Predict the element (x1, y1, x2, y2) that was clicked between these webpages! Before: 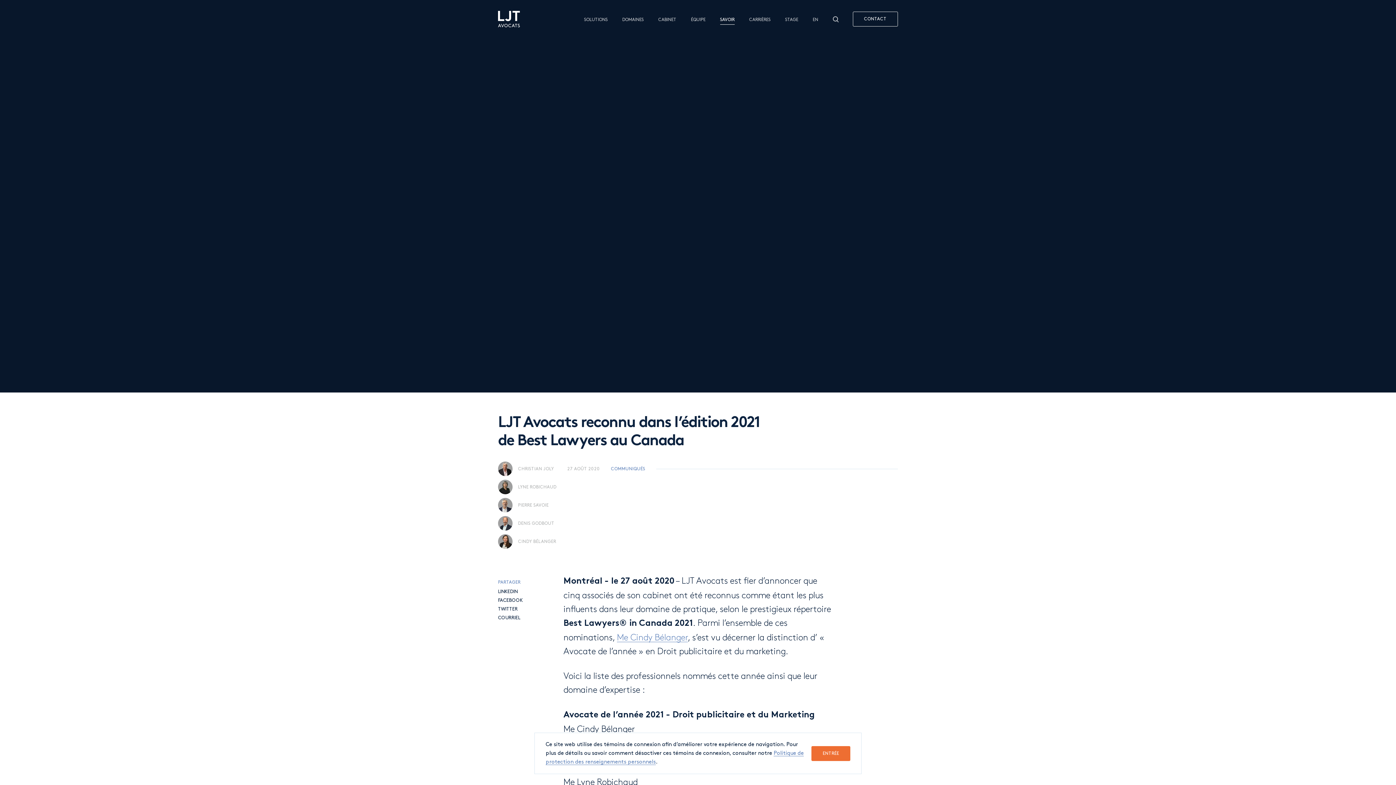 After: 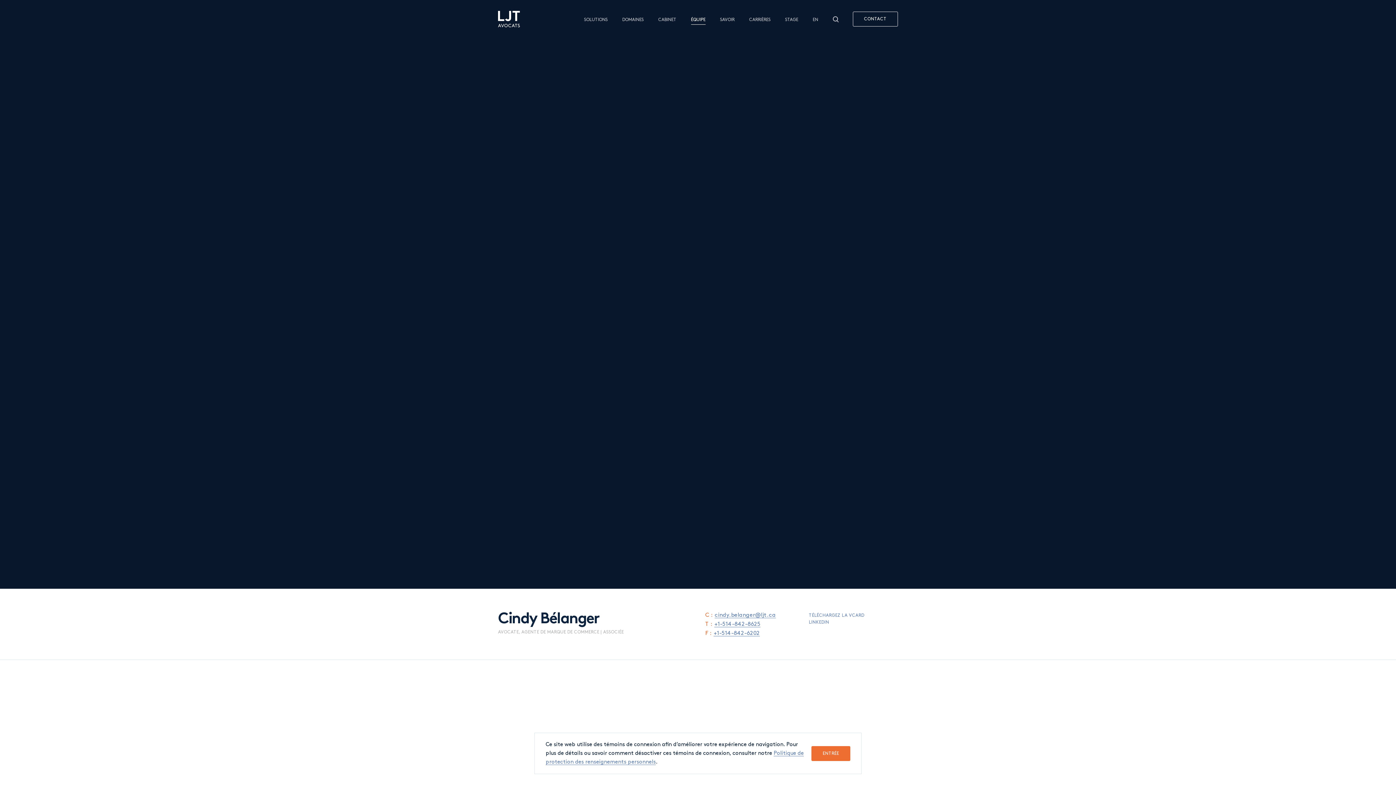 Action: bbox: (498, 534, 518, 549)